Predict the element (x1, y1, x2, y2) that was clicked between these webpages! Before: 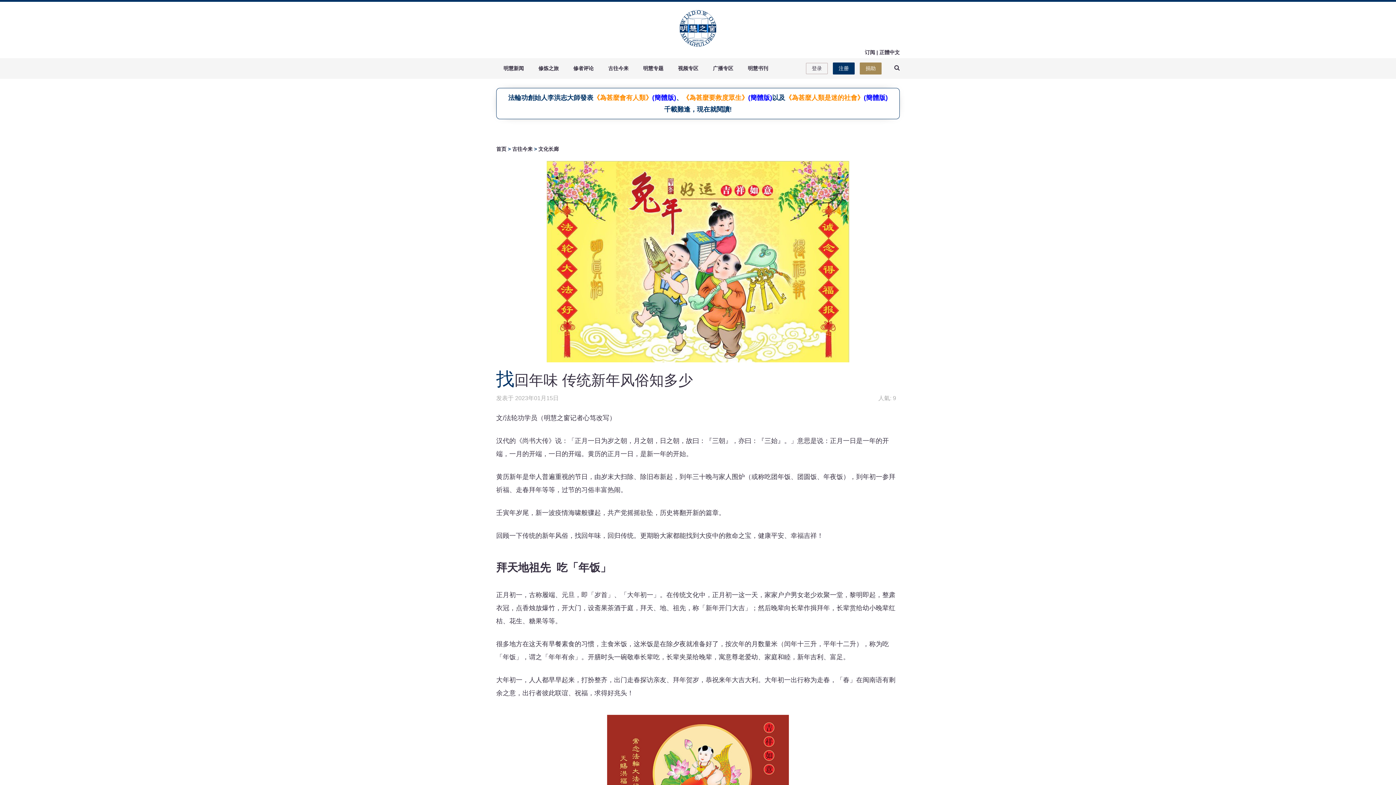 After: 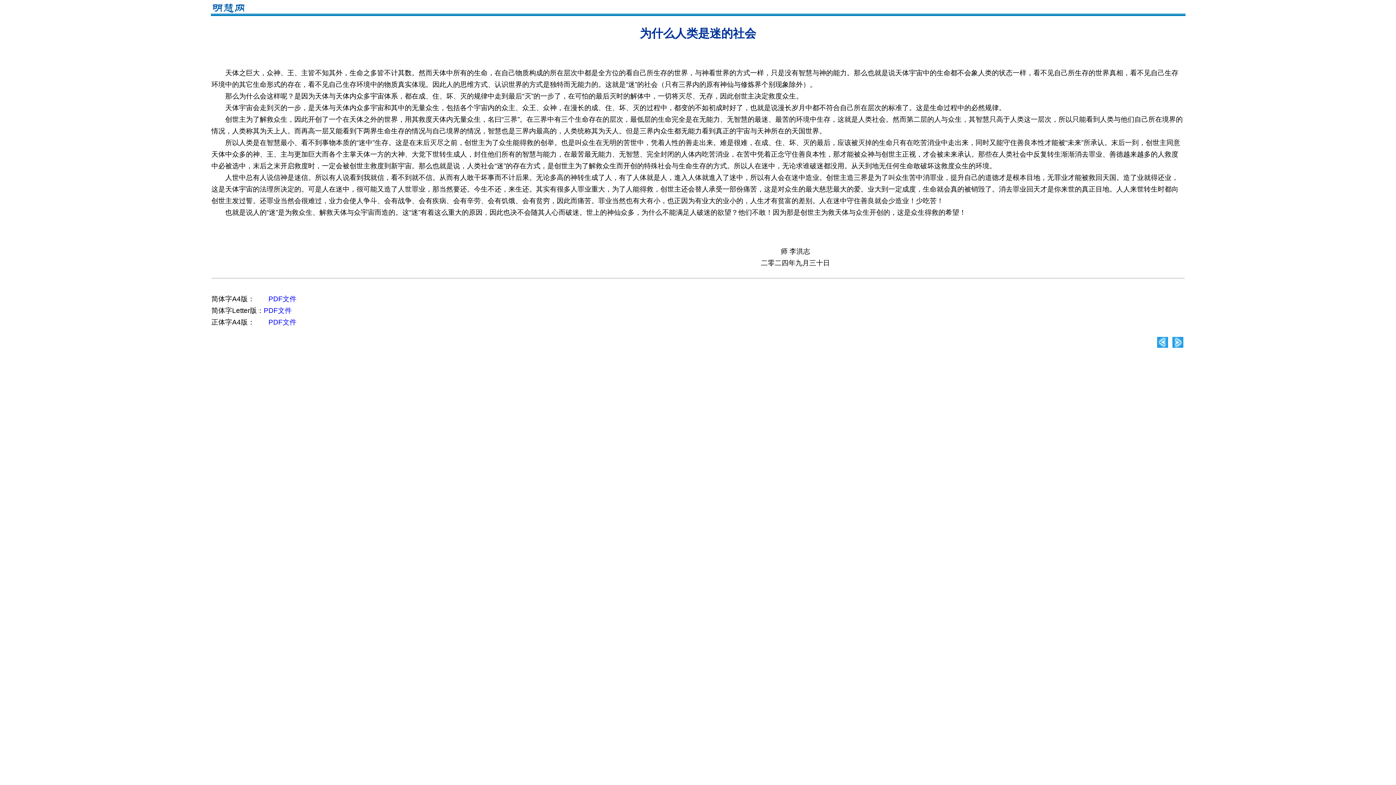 Action: label: (簡體版) bbox: (864, 94, 888, 101)